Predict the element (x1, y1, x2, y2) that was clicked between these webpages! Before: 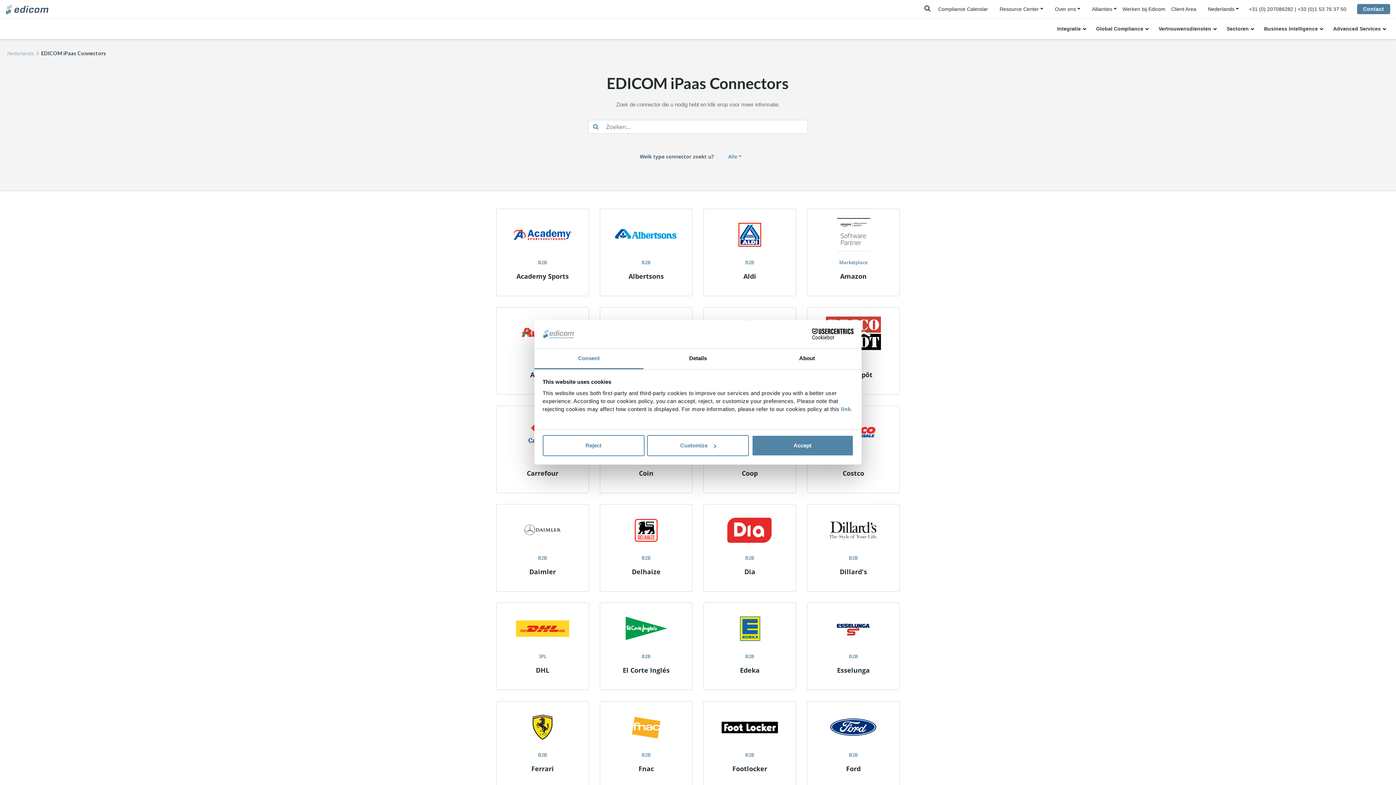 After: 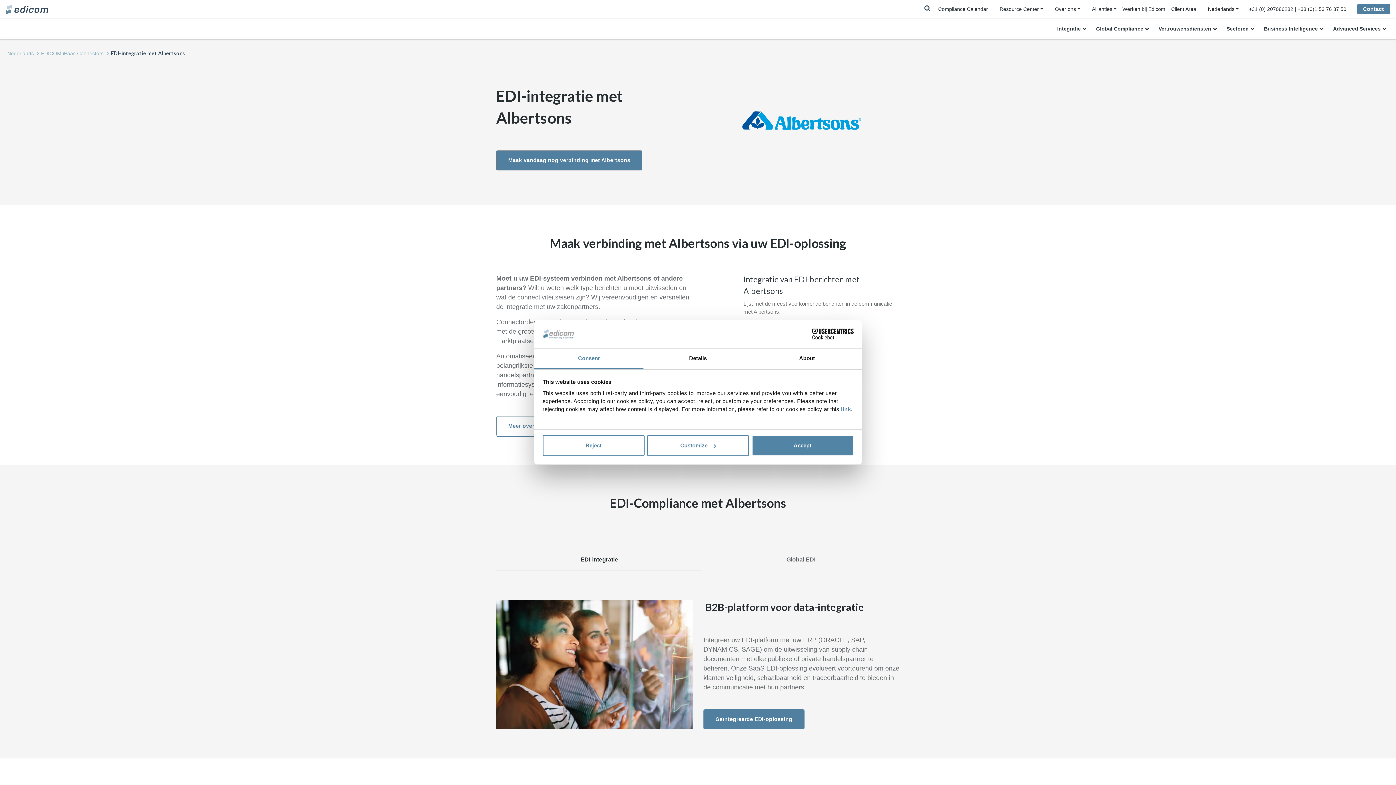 Action: bbox: (600, 208, 692, 296) label: B2B

Albertsons